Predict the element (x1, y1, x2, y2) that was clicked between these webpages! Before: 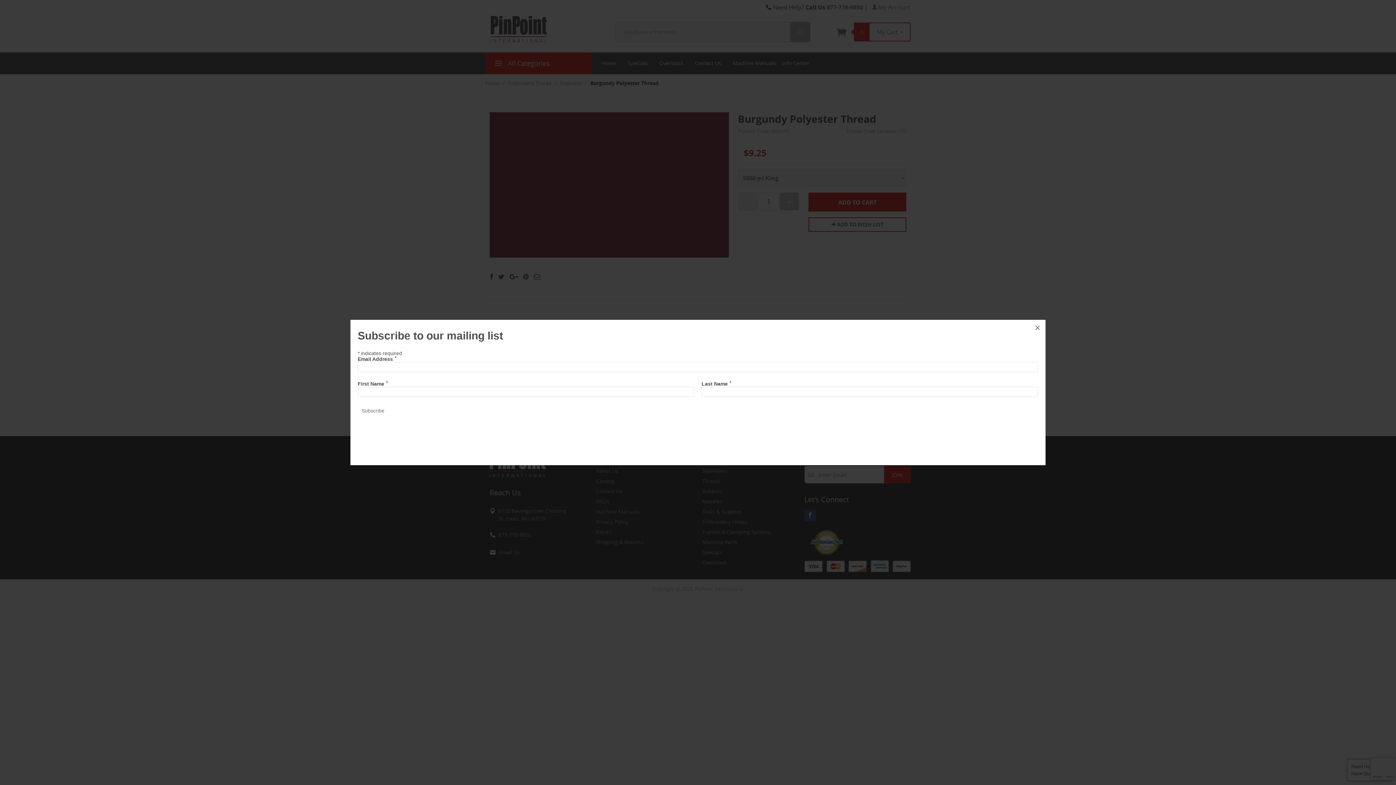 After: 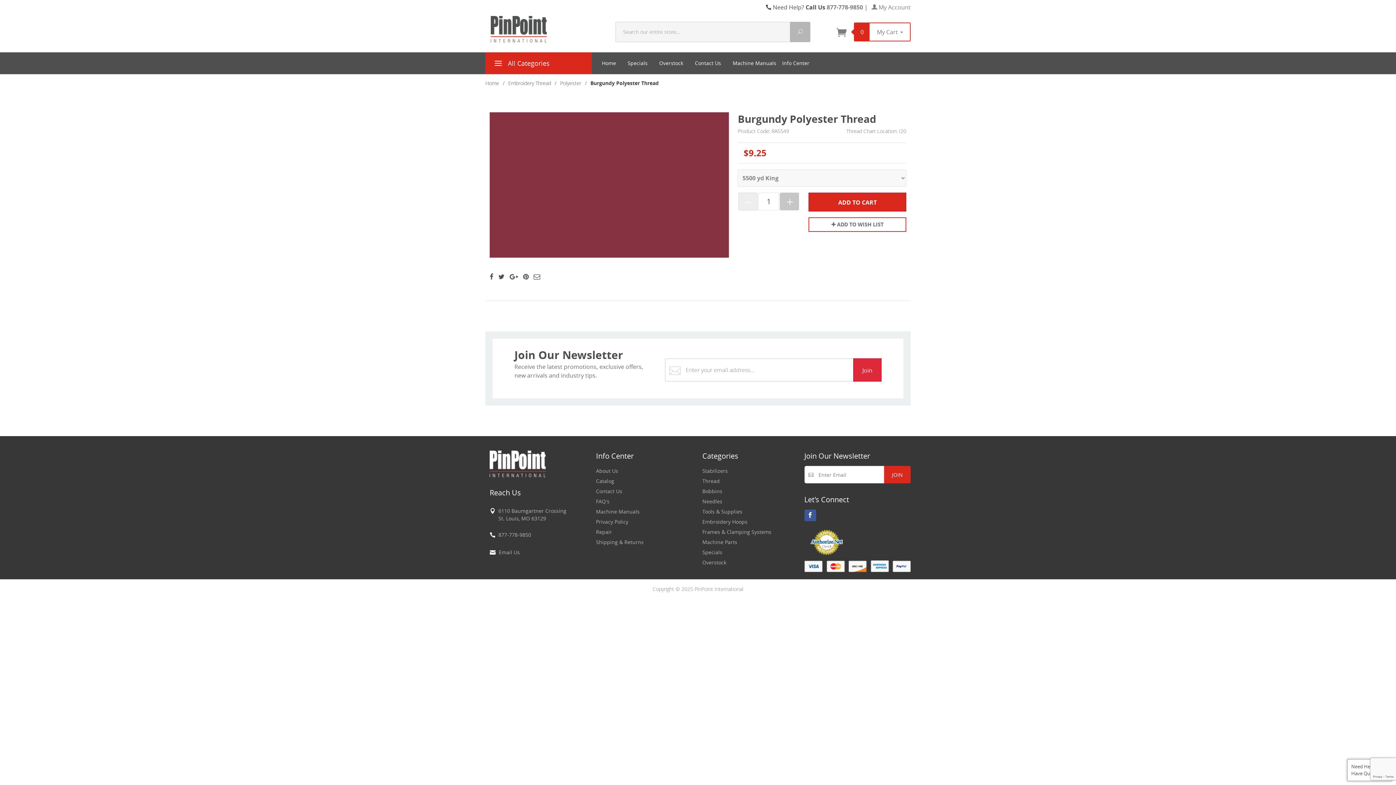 Action: label: × bbox: (1029, 320, 1045, 336)